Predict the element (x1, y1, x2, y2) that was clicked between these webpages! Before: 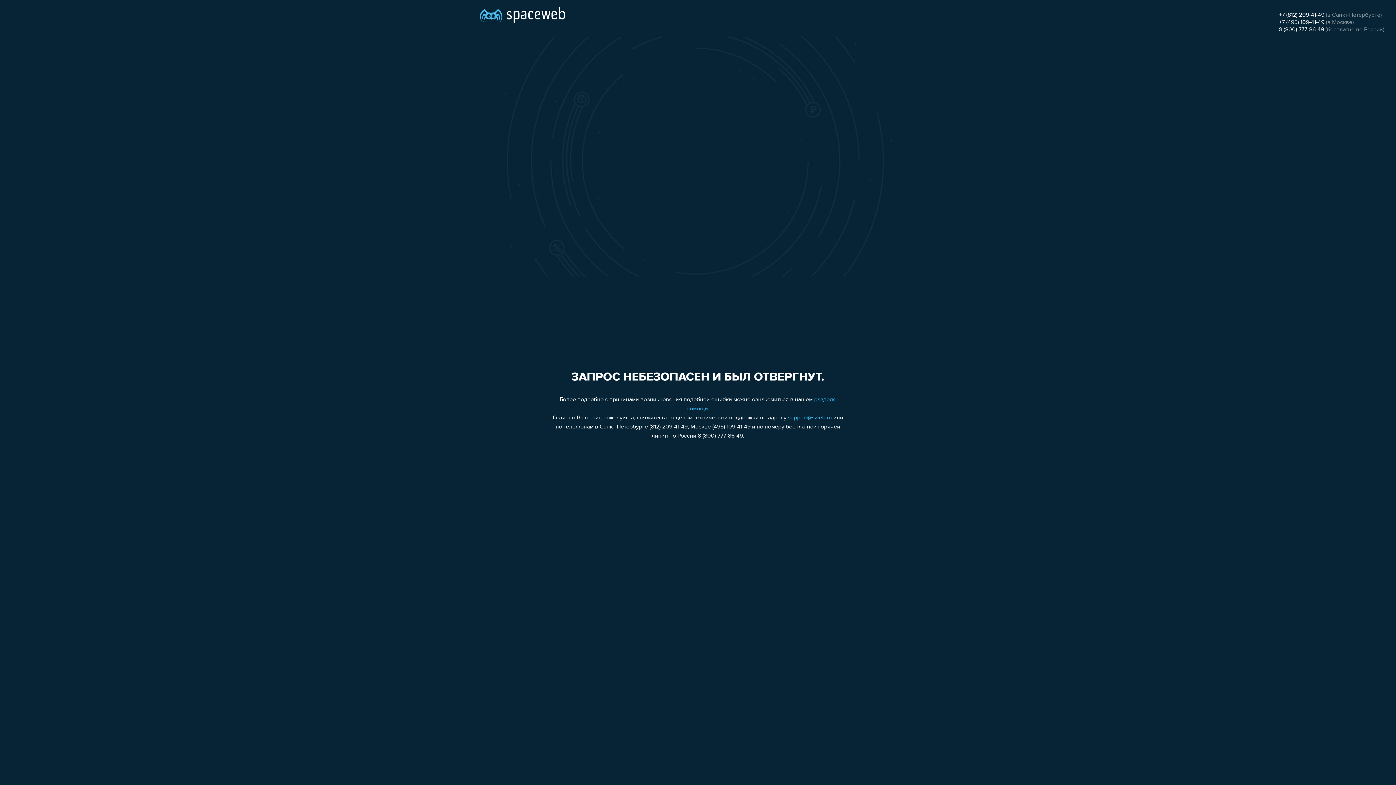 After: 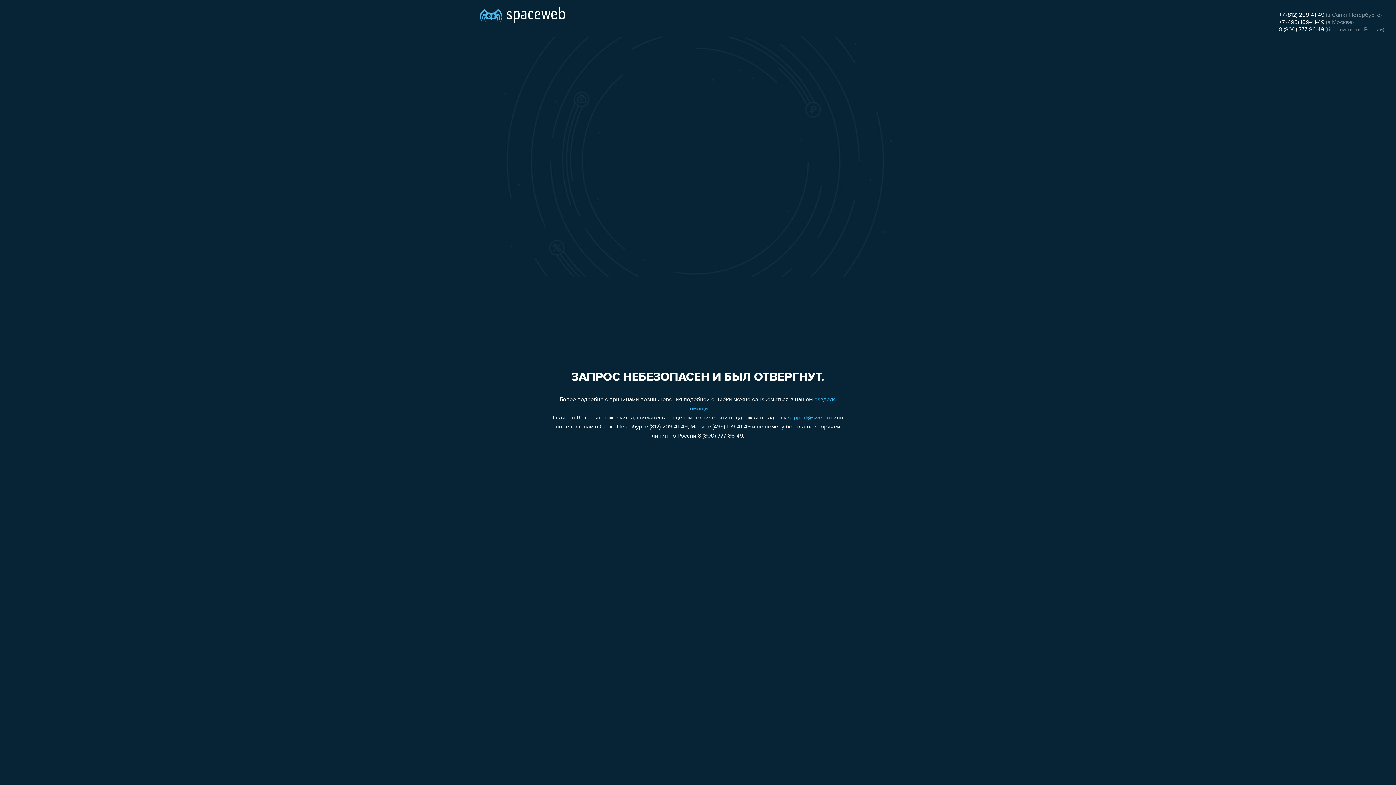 Action: bbox: (1279, 12, 1324, 18) label: +7 (812) 209-41-49